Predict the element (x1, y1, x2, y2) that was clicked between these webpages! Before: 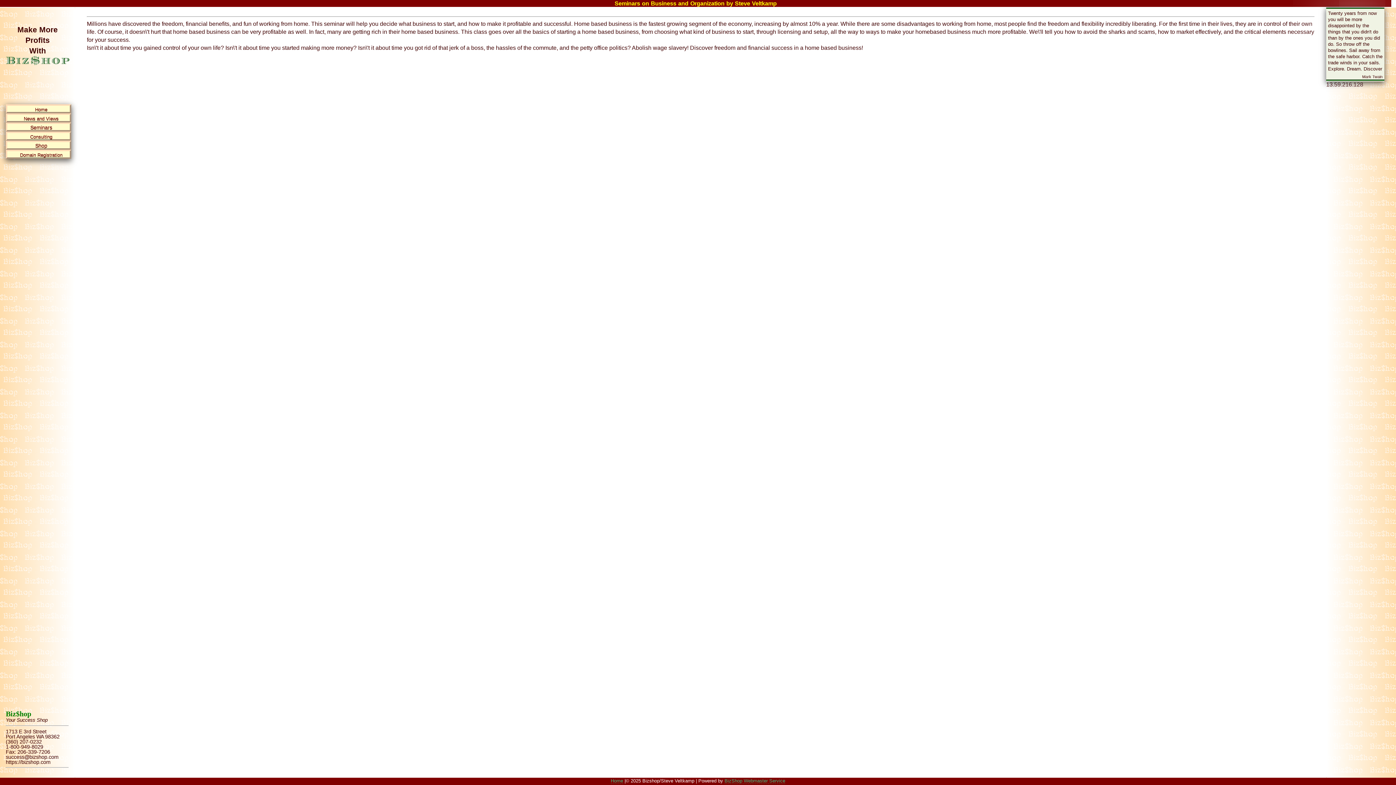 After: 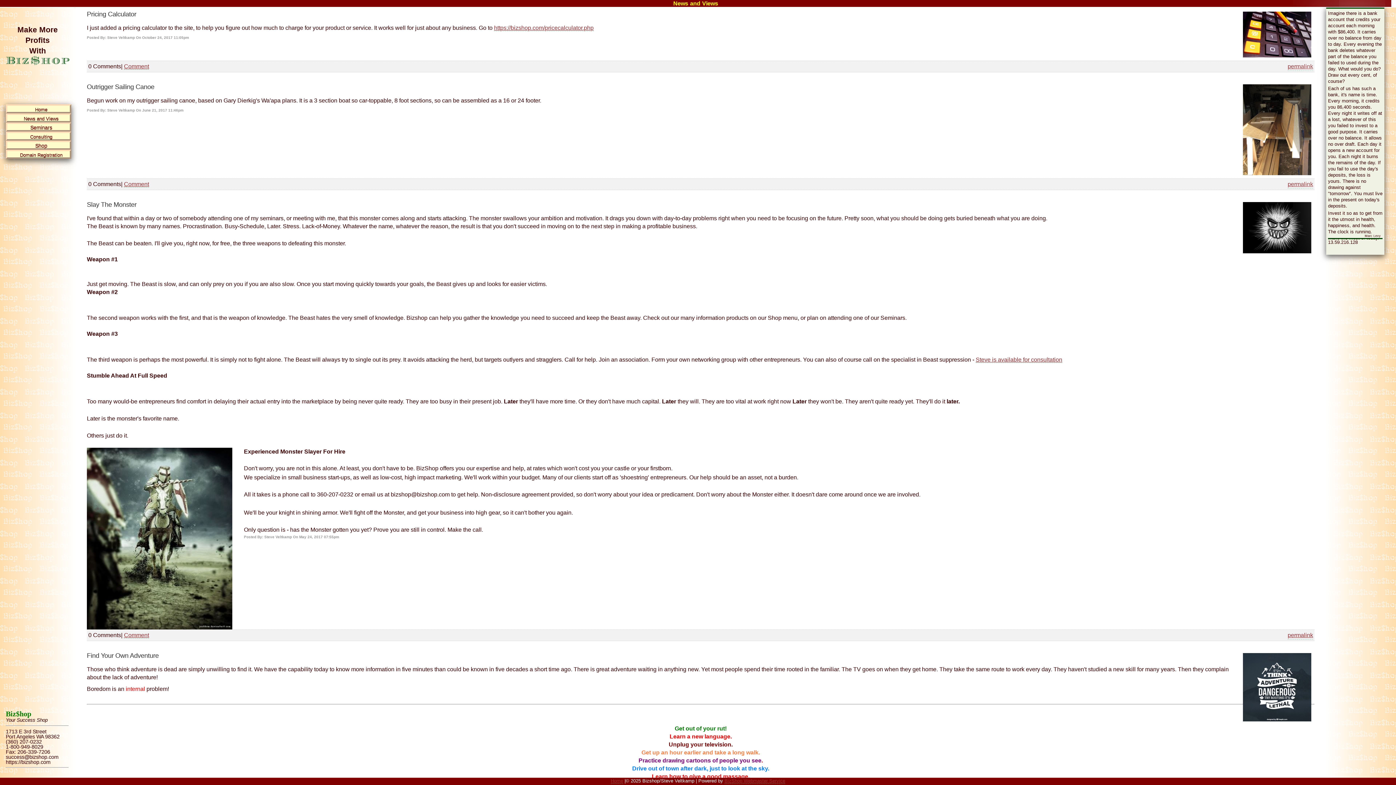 Action: bbox: (23, 116, 58, 121) label: News and Views